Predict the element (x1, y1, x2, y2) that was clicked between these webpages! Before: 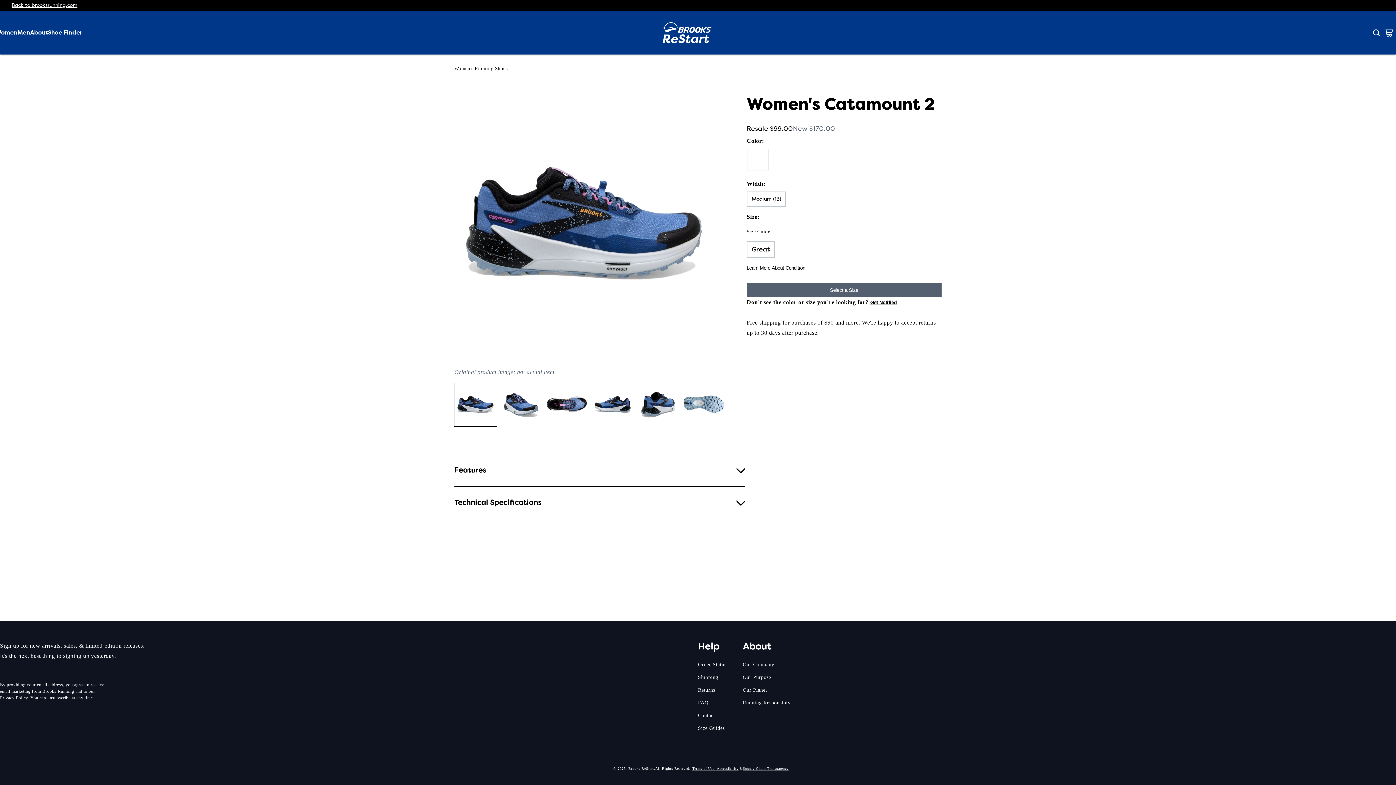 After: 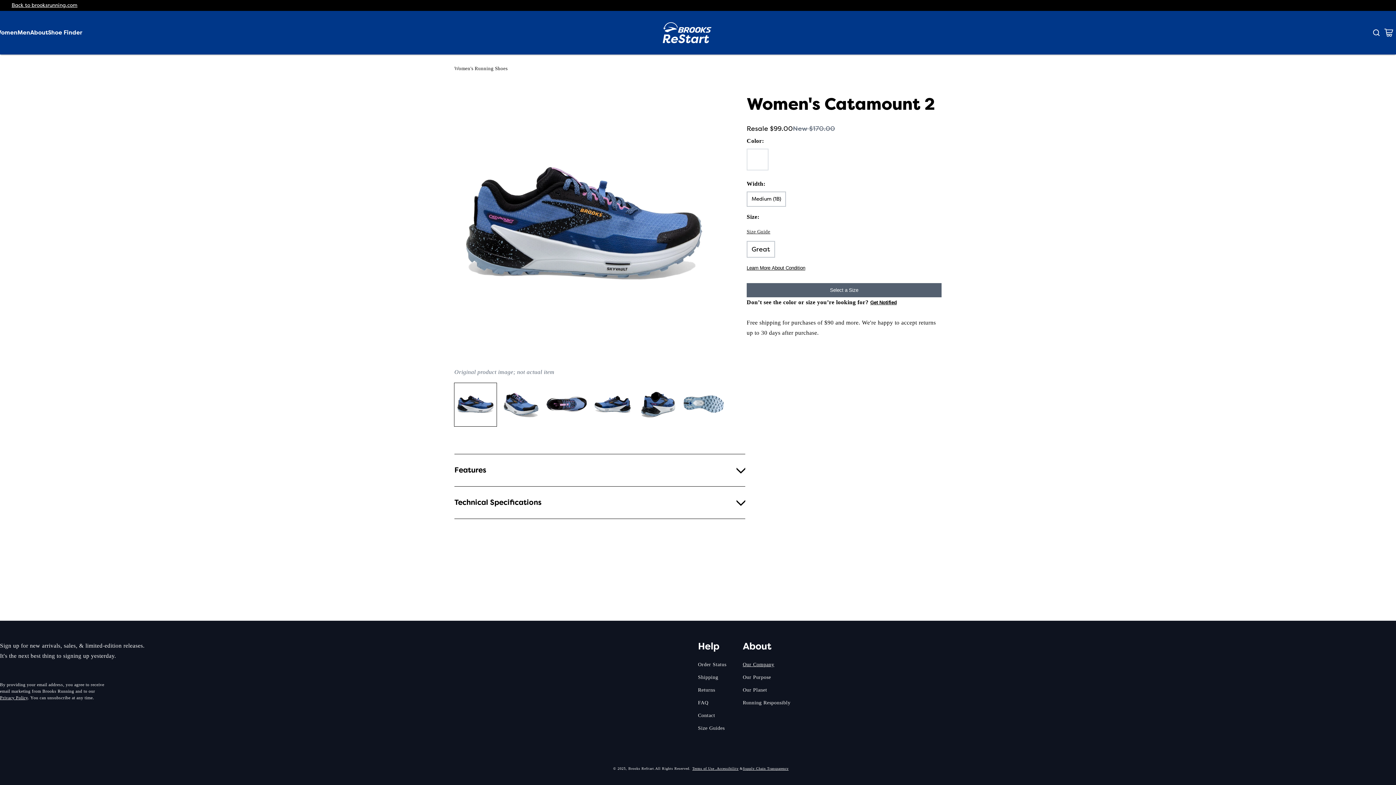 Action: bbox: (742, 660, 774, 671) label: Our Company